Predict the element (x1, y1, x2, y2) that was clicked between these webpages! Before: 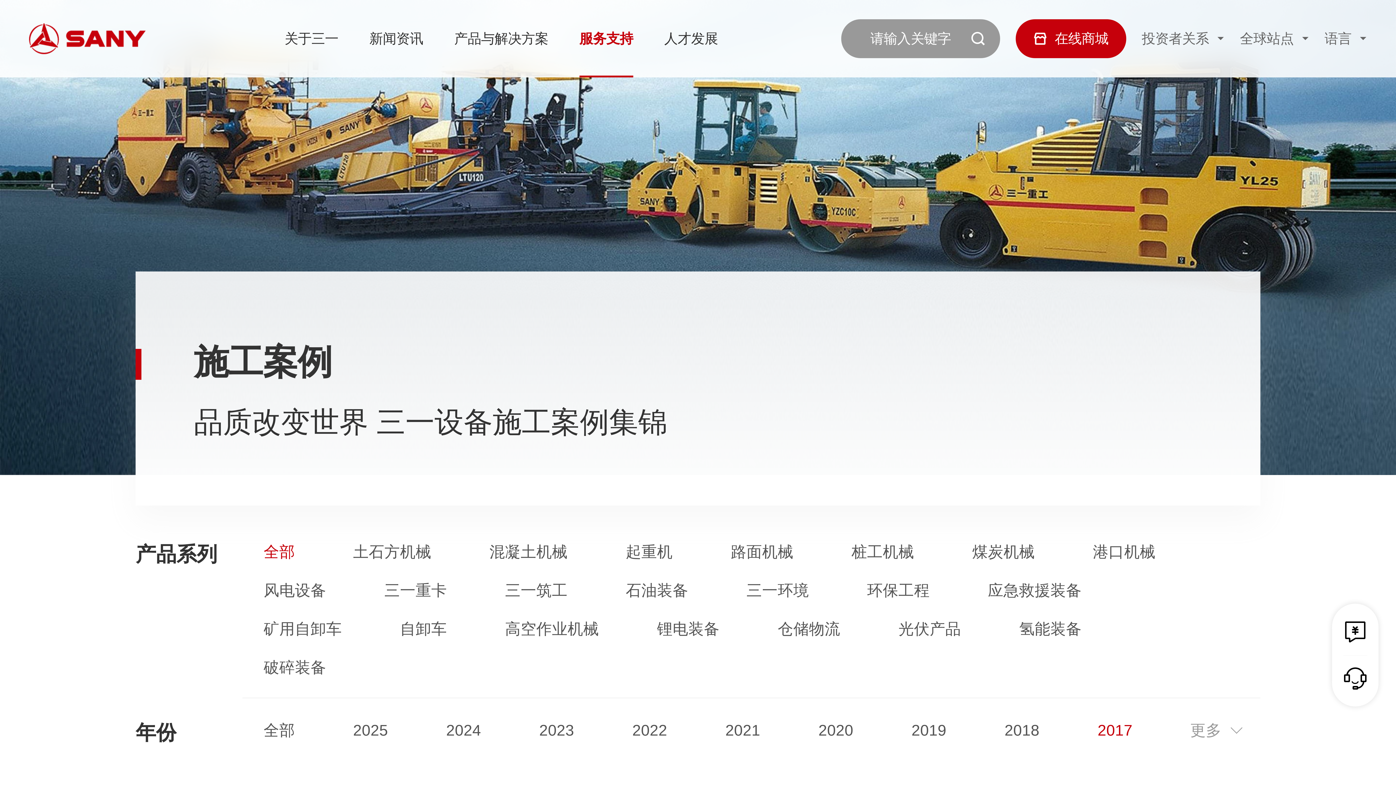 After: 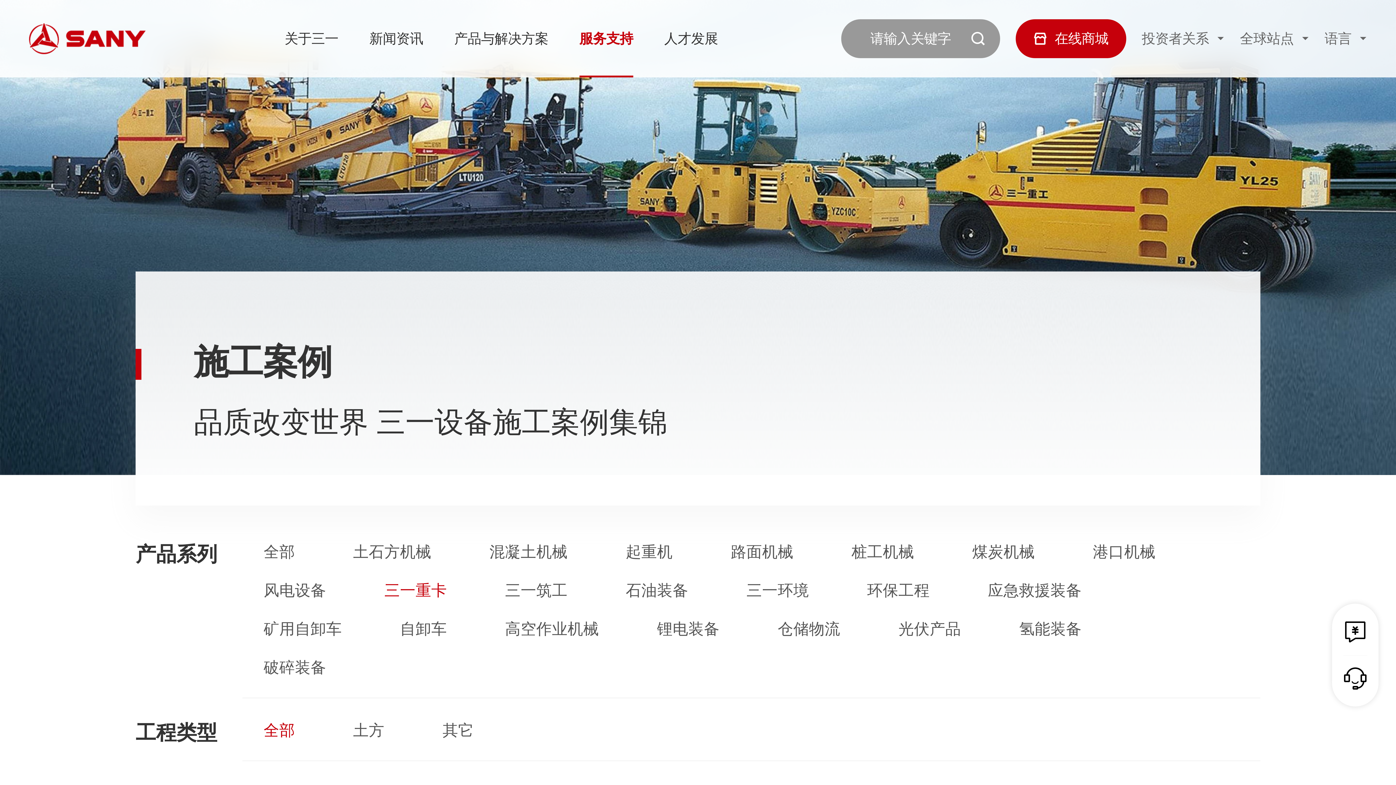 Action: bbox: (384, 583, 447, 598) label: 三一重卡